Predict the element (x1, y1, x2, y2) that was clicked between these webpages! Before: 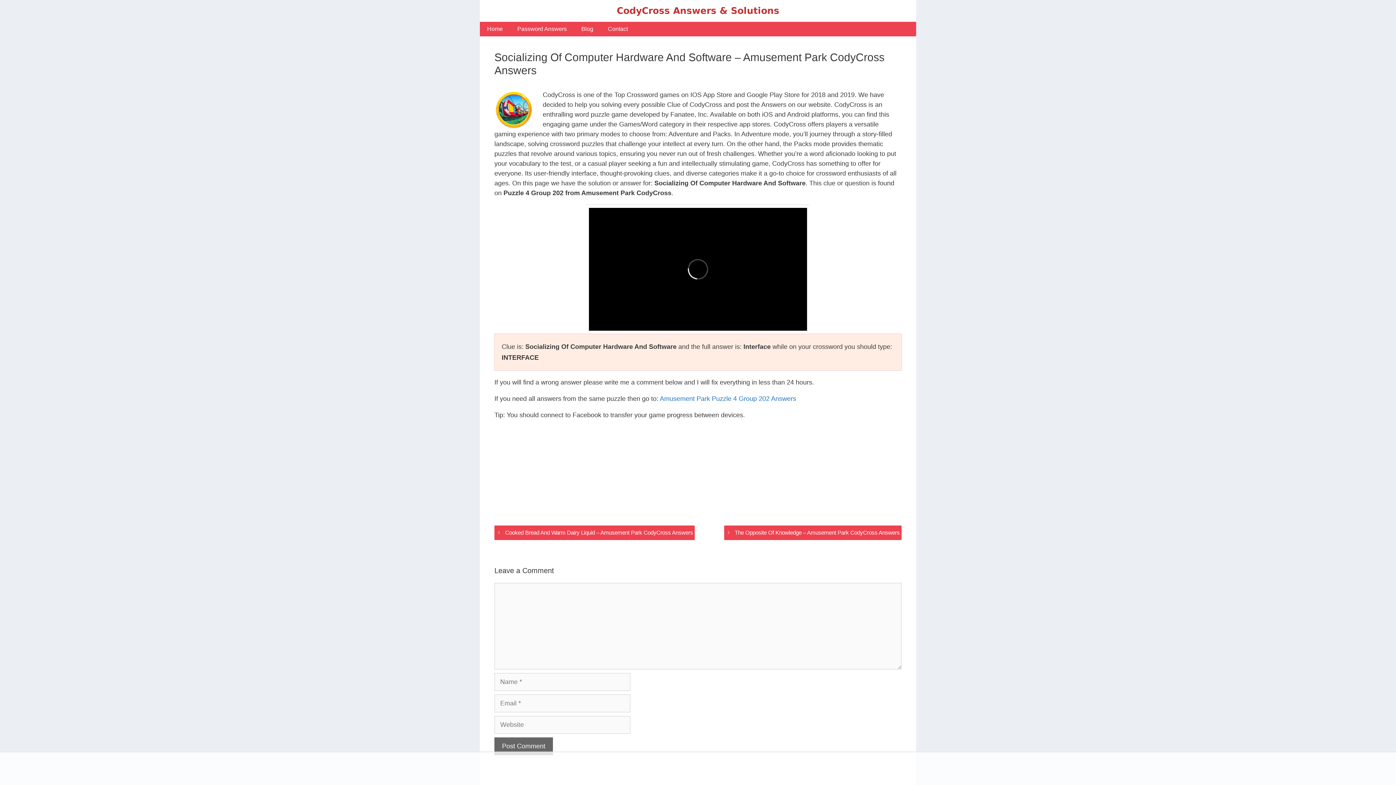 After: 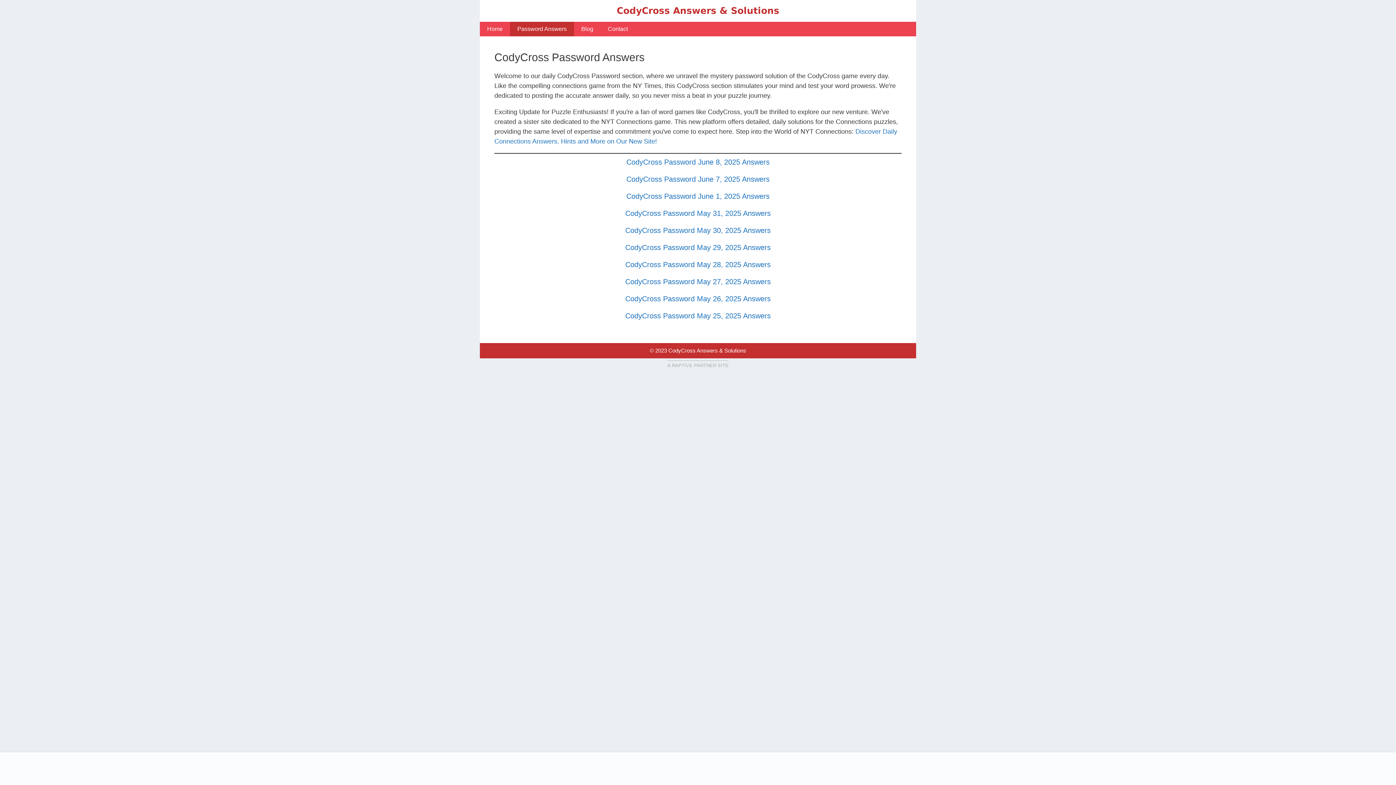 Action: label: Password Answers bbox: (510, 21, 574, 36)